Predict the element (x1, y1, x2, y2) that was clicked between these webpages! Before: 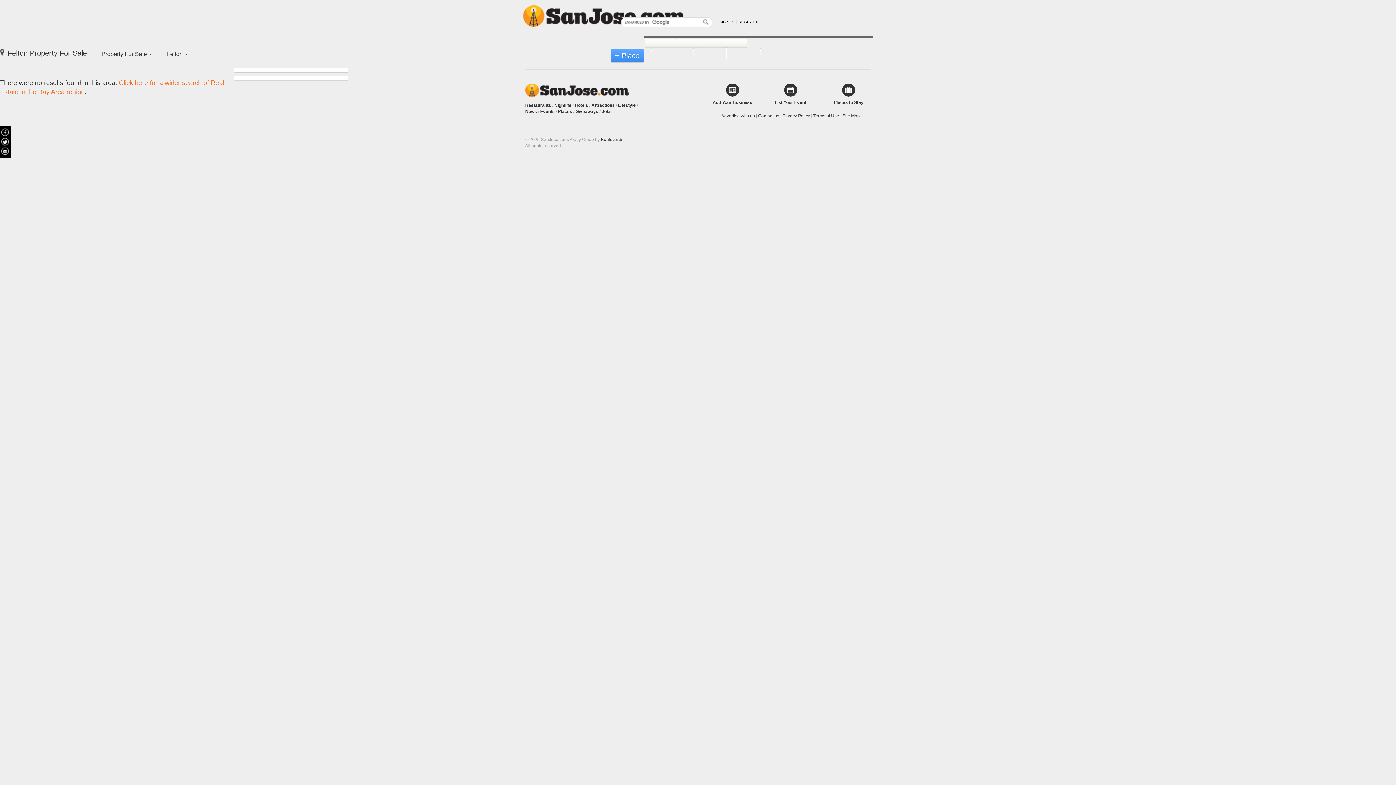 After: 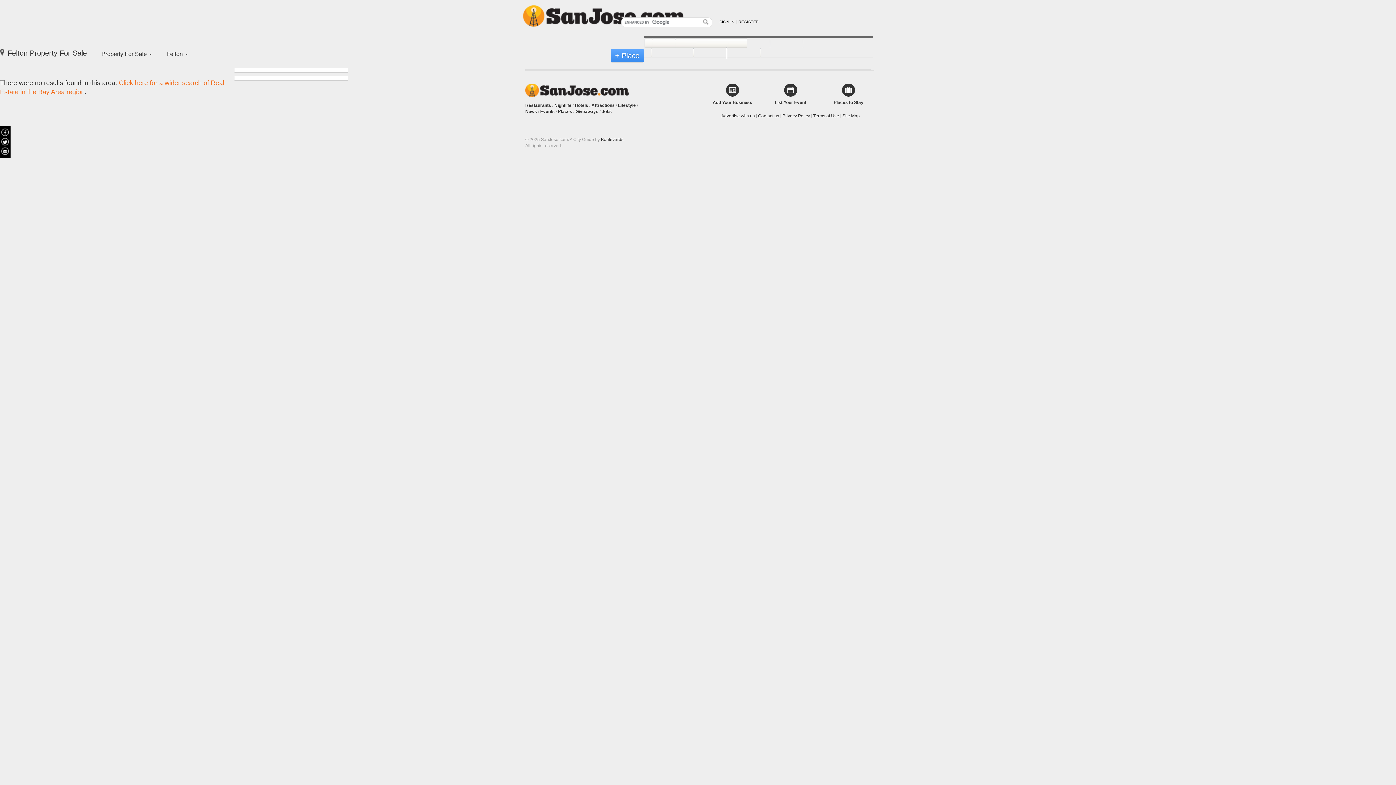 Action: bbox: (0, 147, 10, 156)